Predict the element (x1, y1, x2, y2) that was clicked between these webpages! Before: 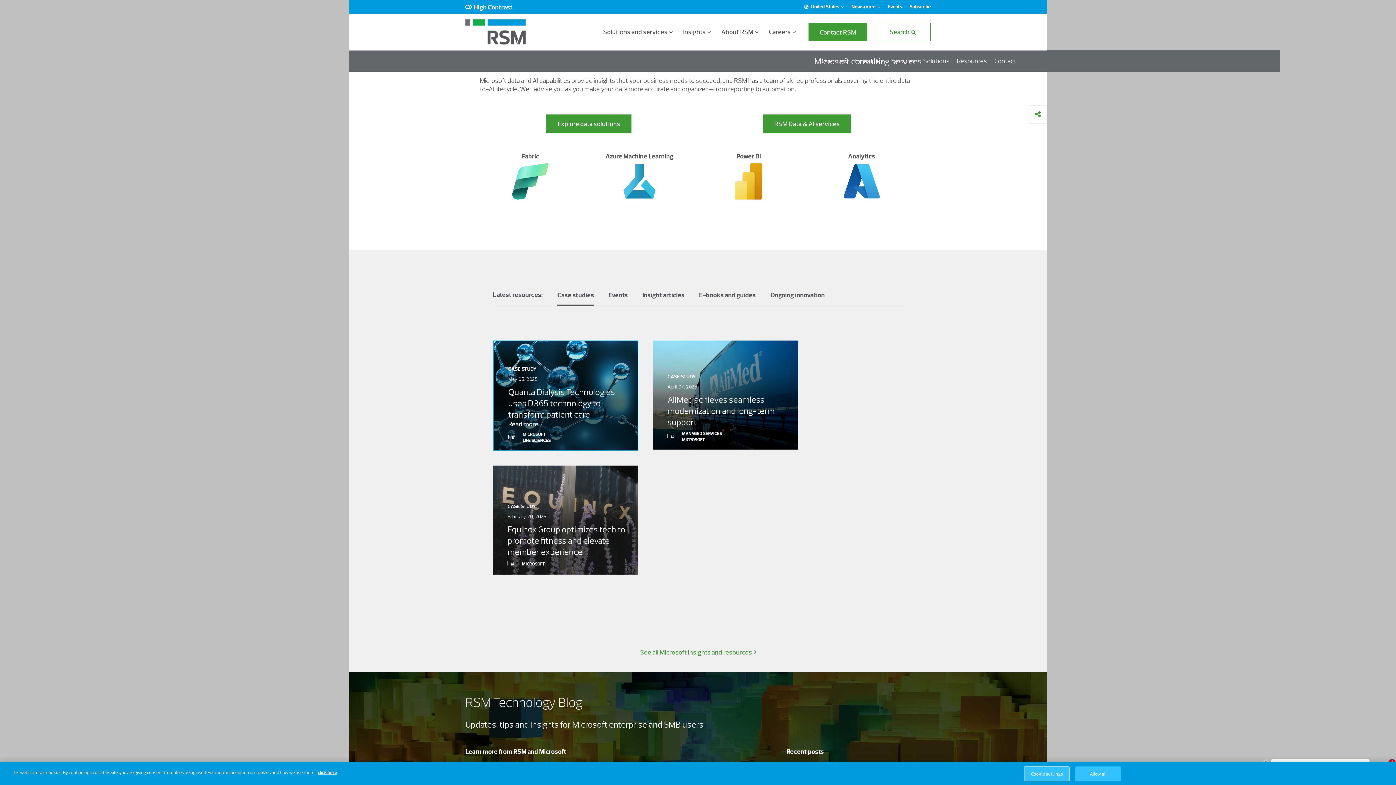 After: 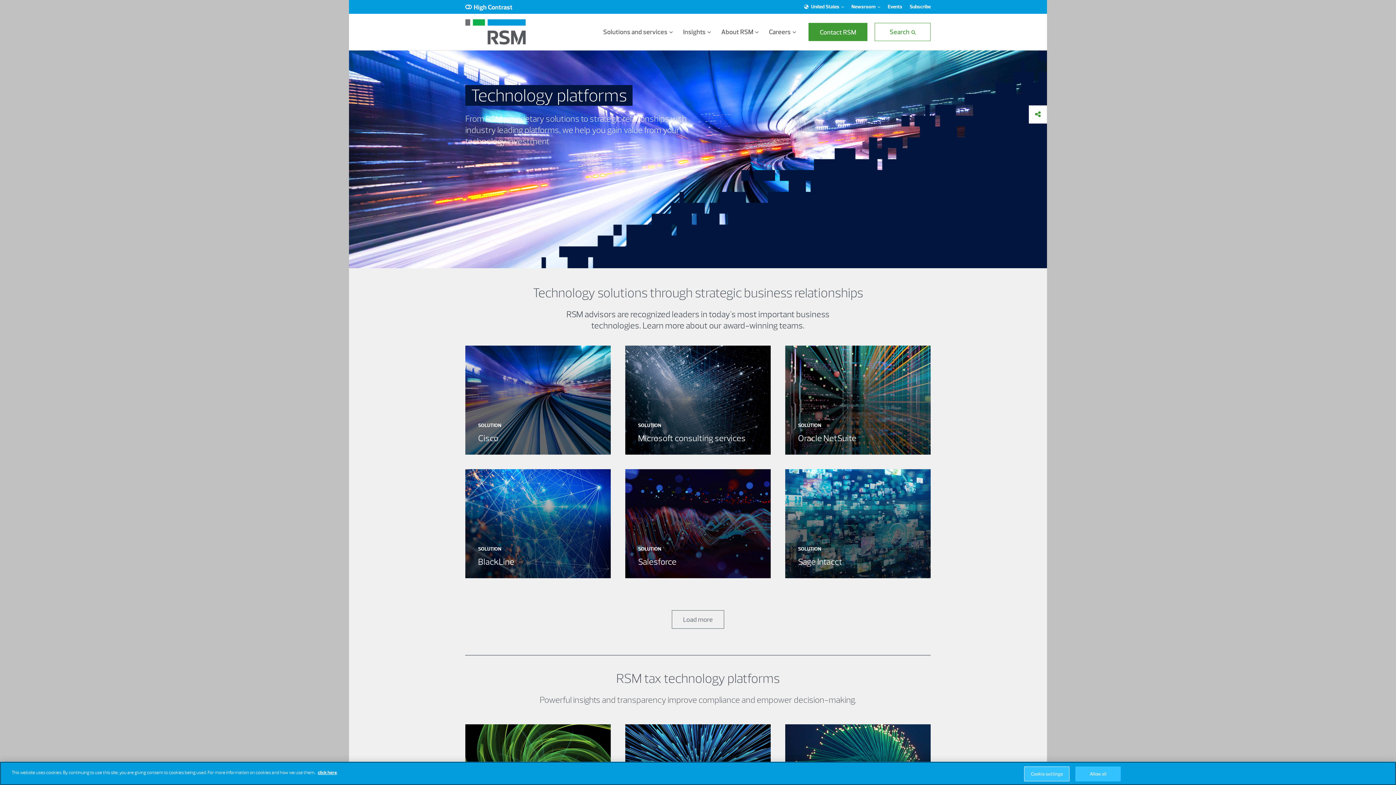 Action: label: TECHNOLOGY bbox: (485, 58, 512, 66)